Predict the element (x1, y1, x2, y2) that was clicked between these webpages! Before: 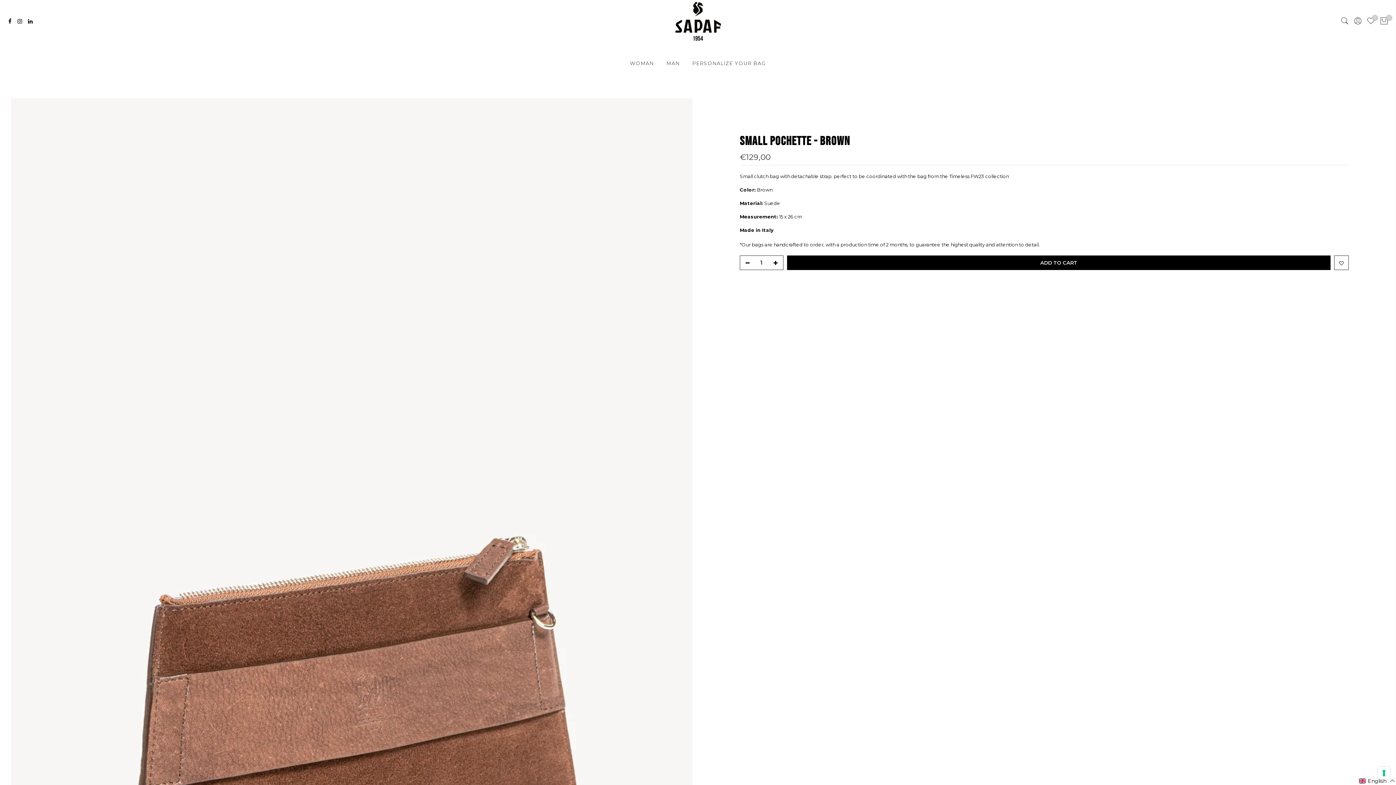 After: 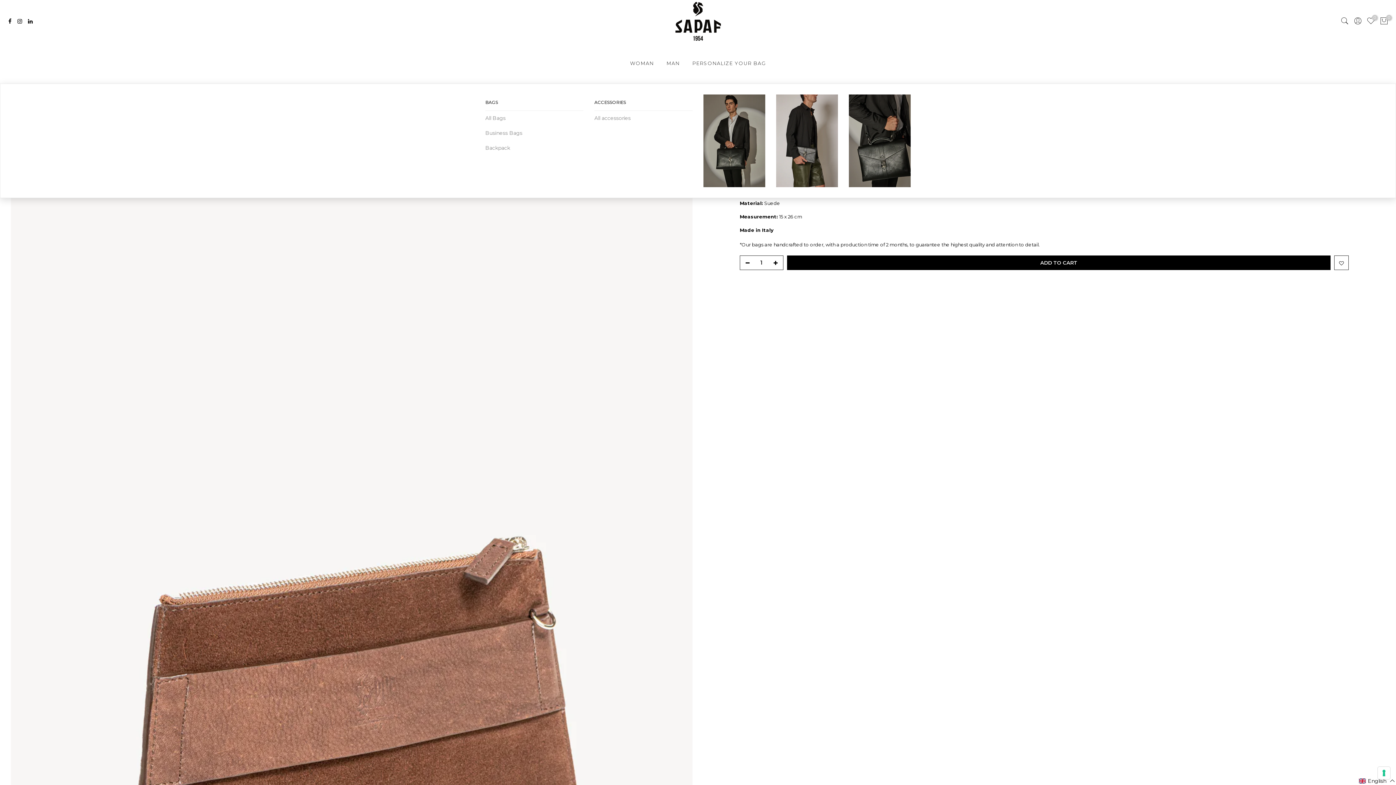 Action: label: MAN bbox: (660, 43, 686, 83)